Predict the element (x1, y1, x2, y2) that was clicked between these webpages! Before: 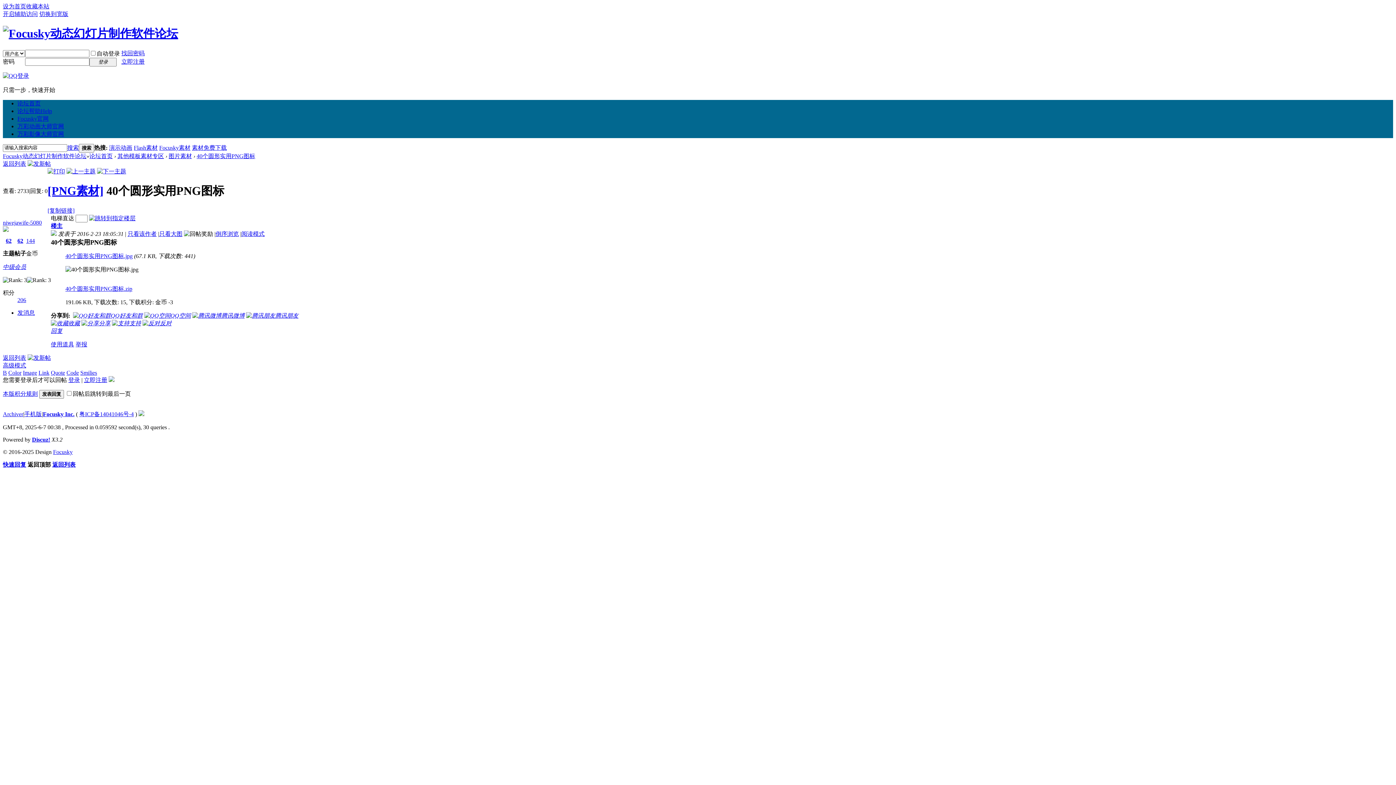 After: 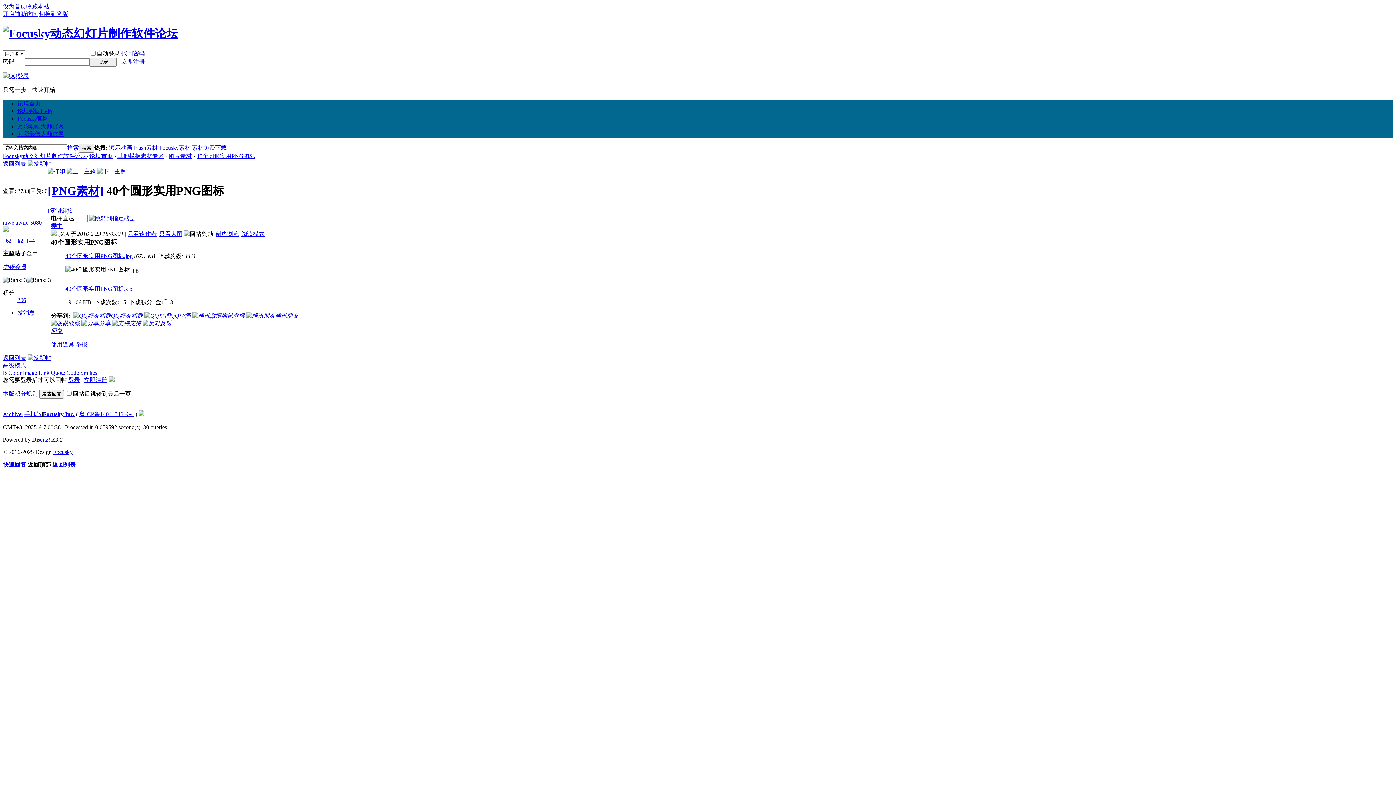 Action: bbox: (80, 369, 97, 375) label: Smilies